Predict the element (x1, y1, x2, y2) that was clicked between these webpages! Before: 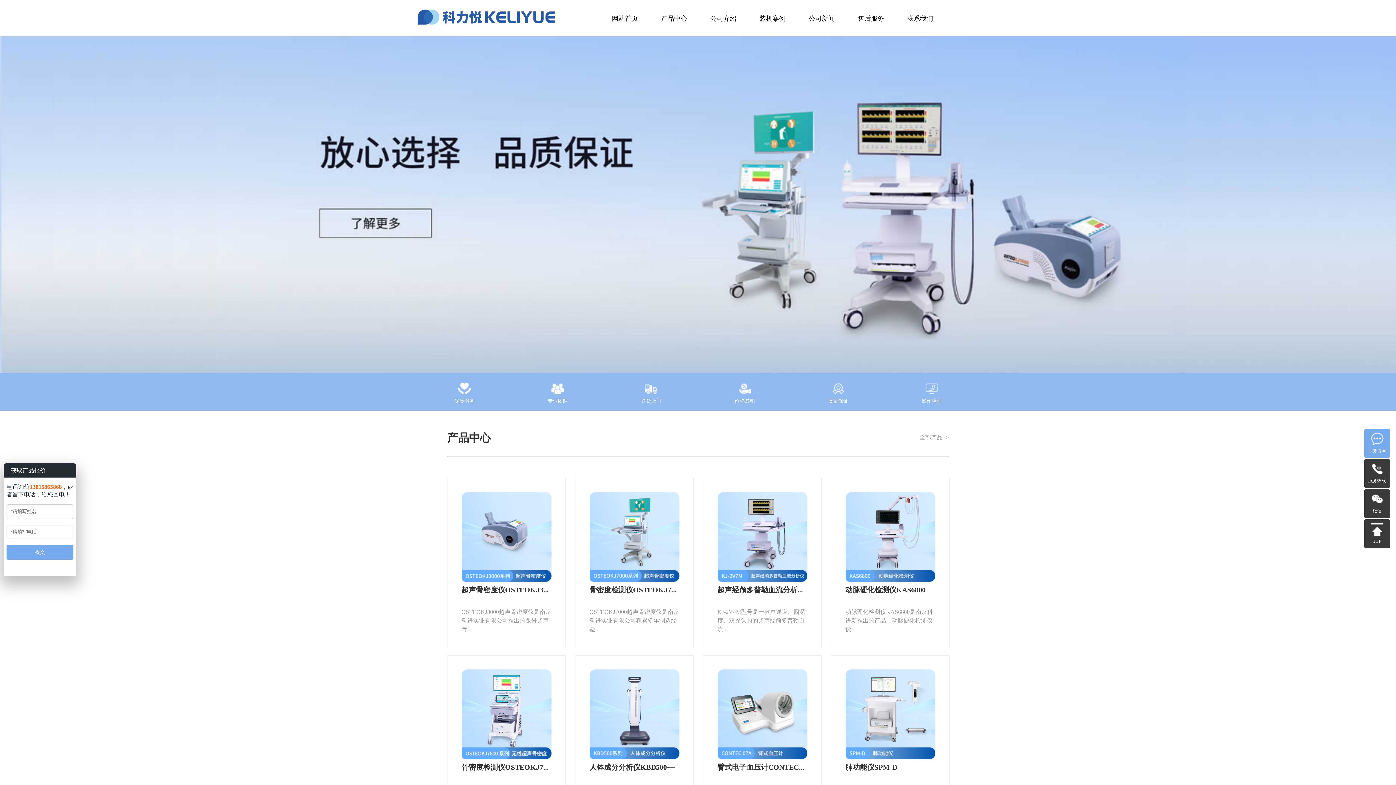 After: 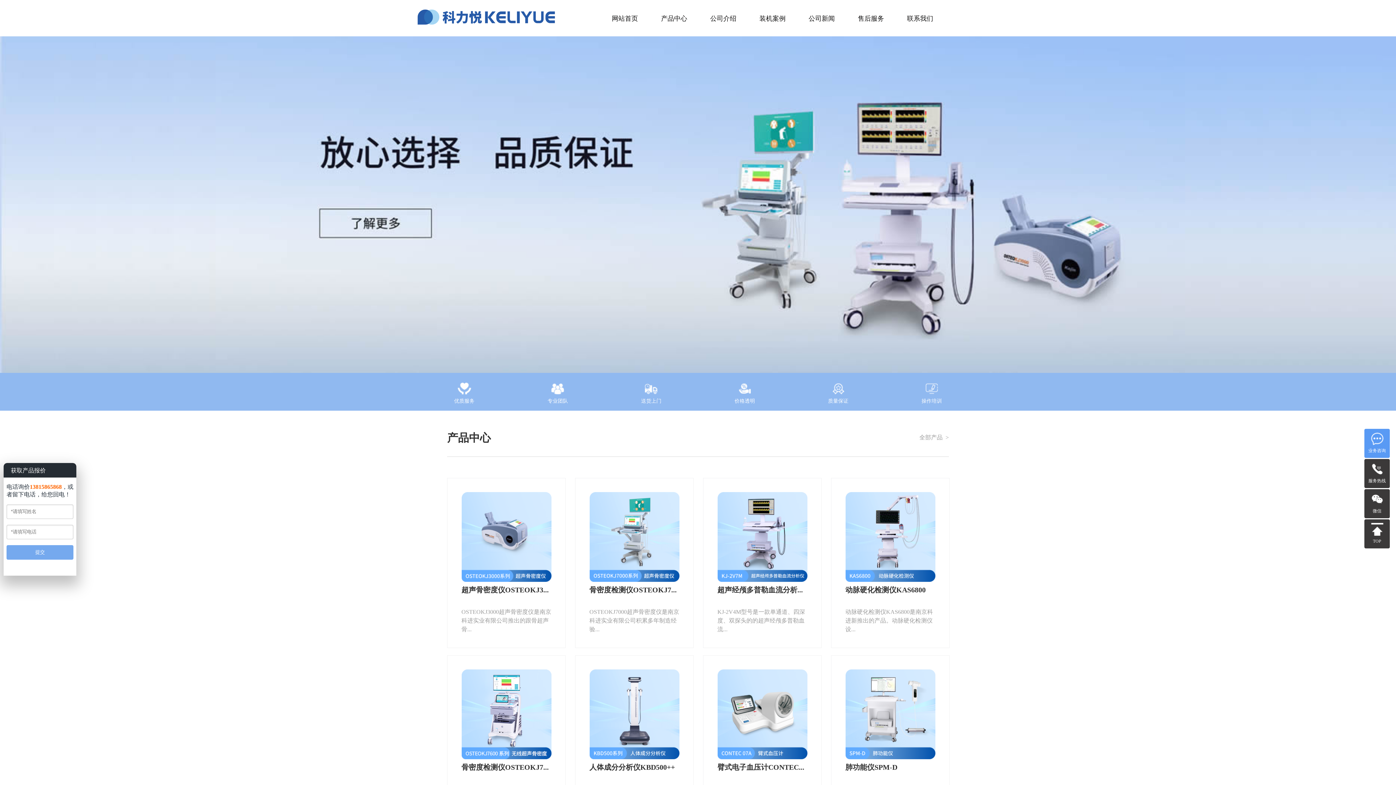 Action: bbox: (1364, 432, 1390, 454) label: 业务咨询